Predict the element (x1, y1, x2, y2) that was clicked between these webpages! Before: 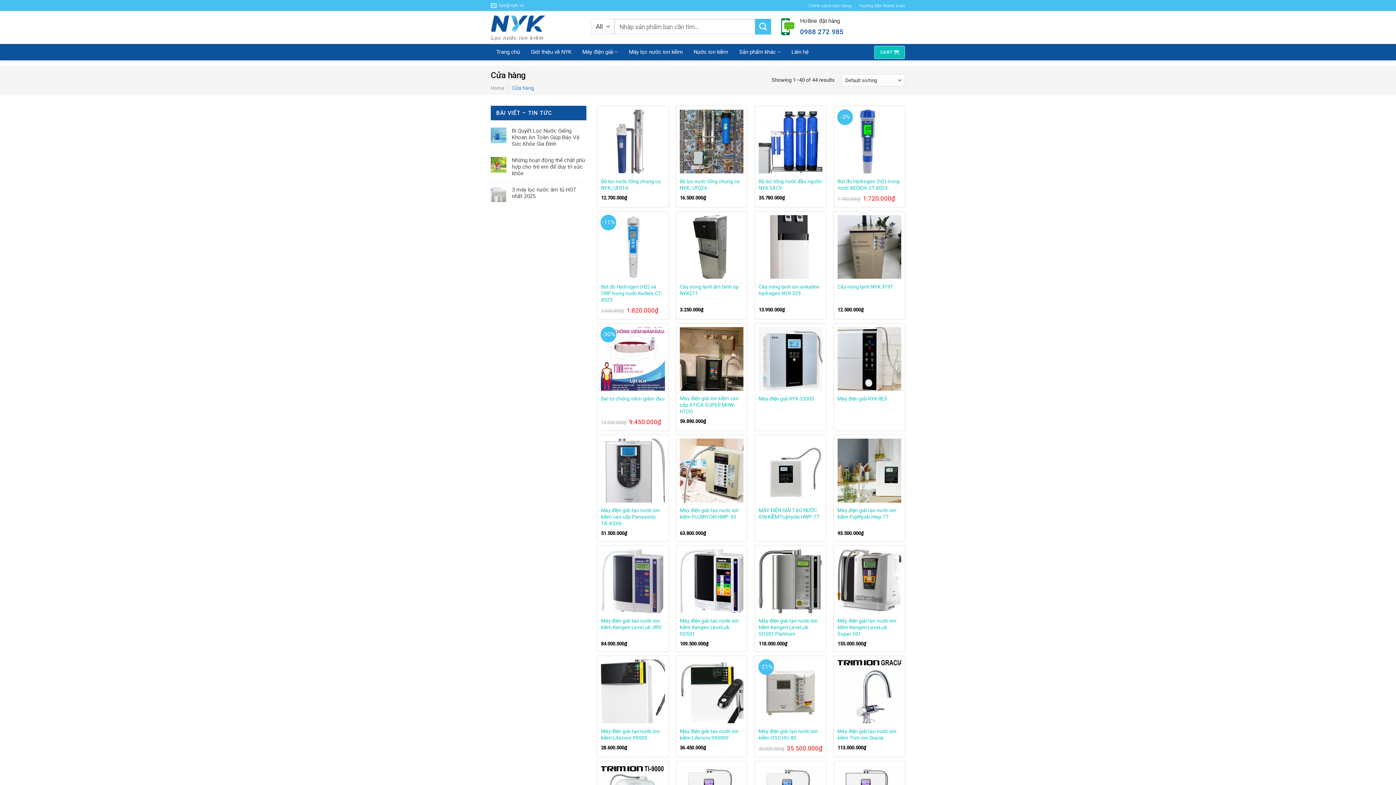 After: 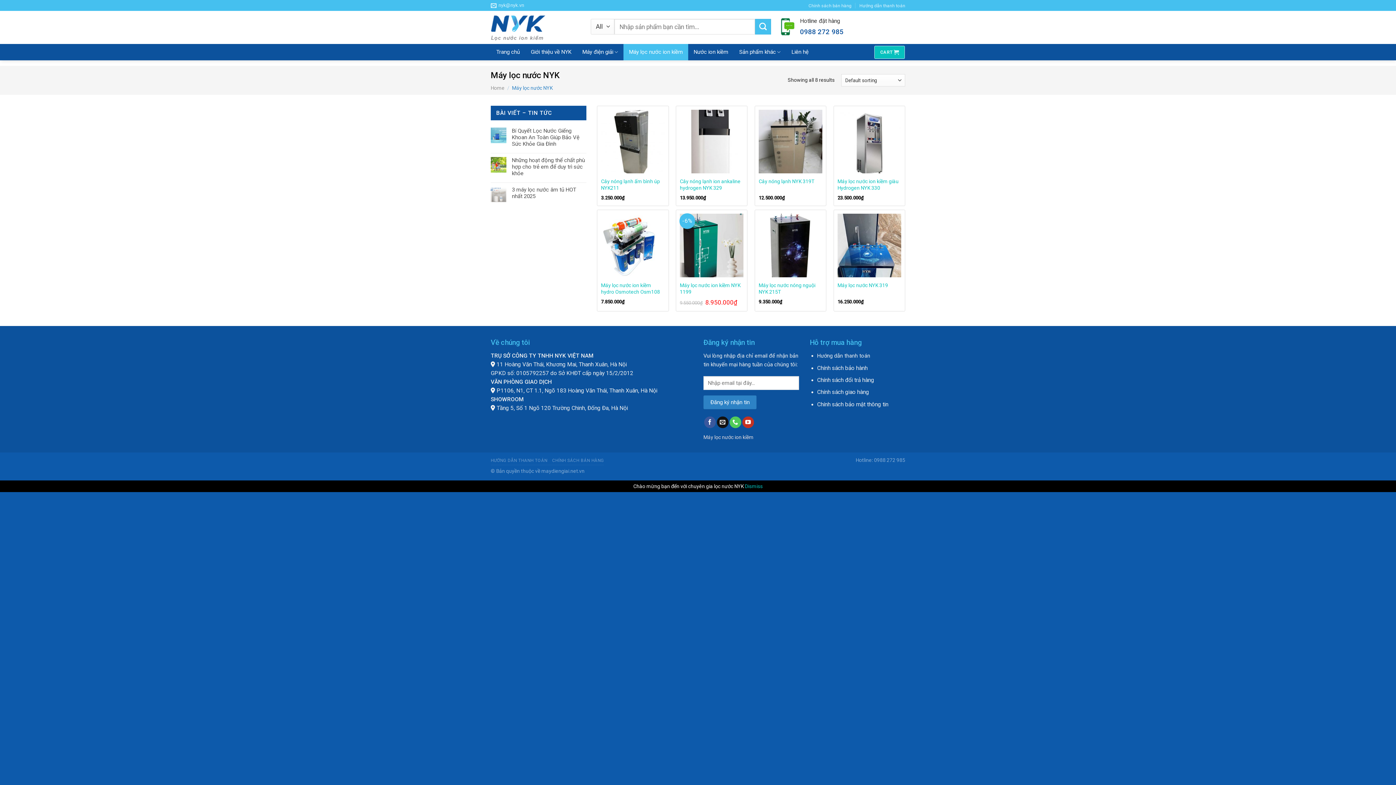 Action: bbox: (623, 44, 688, 60) label: Máy lọc nước ion kiềm